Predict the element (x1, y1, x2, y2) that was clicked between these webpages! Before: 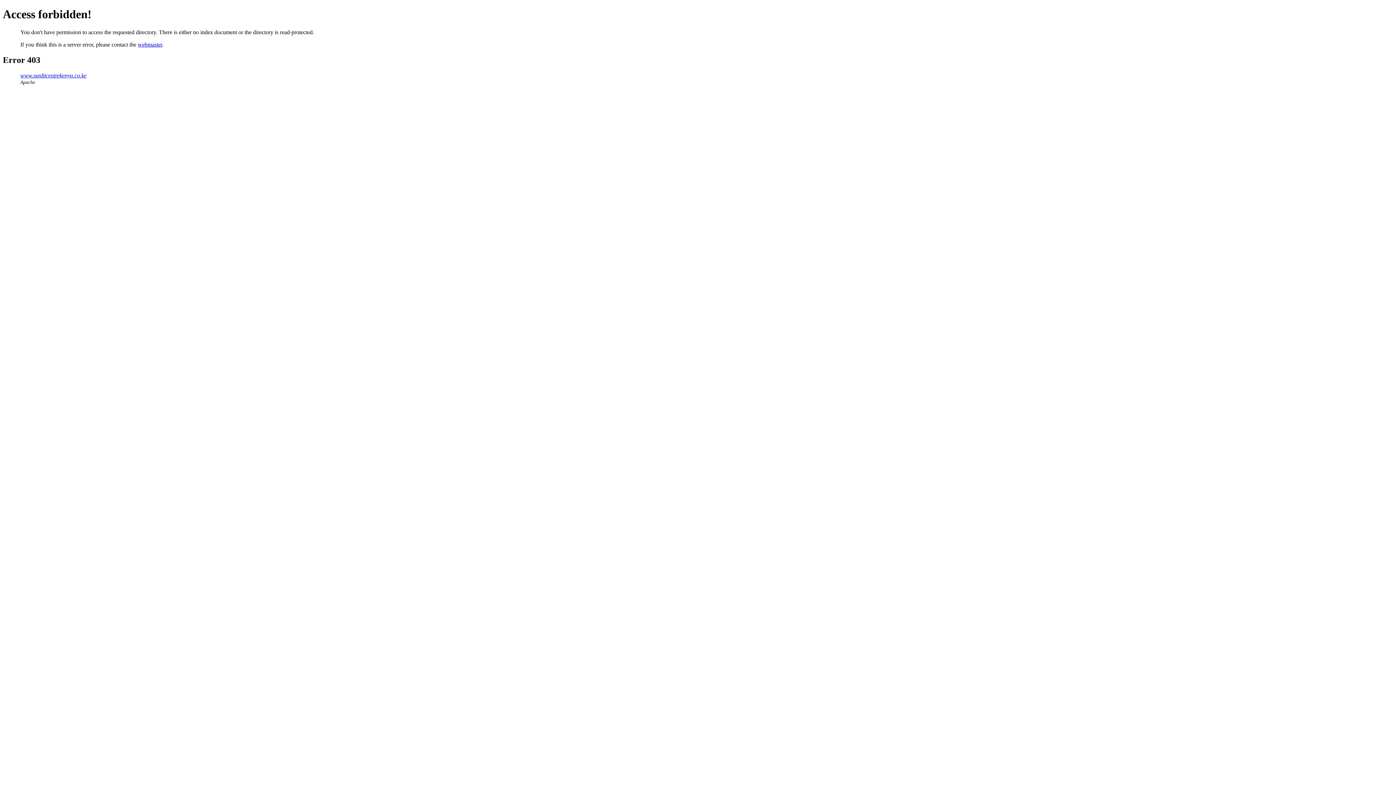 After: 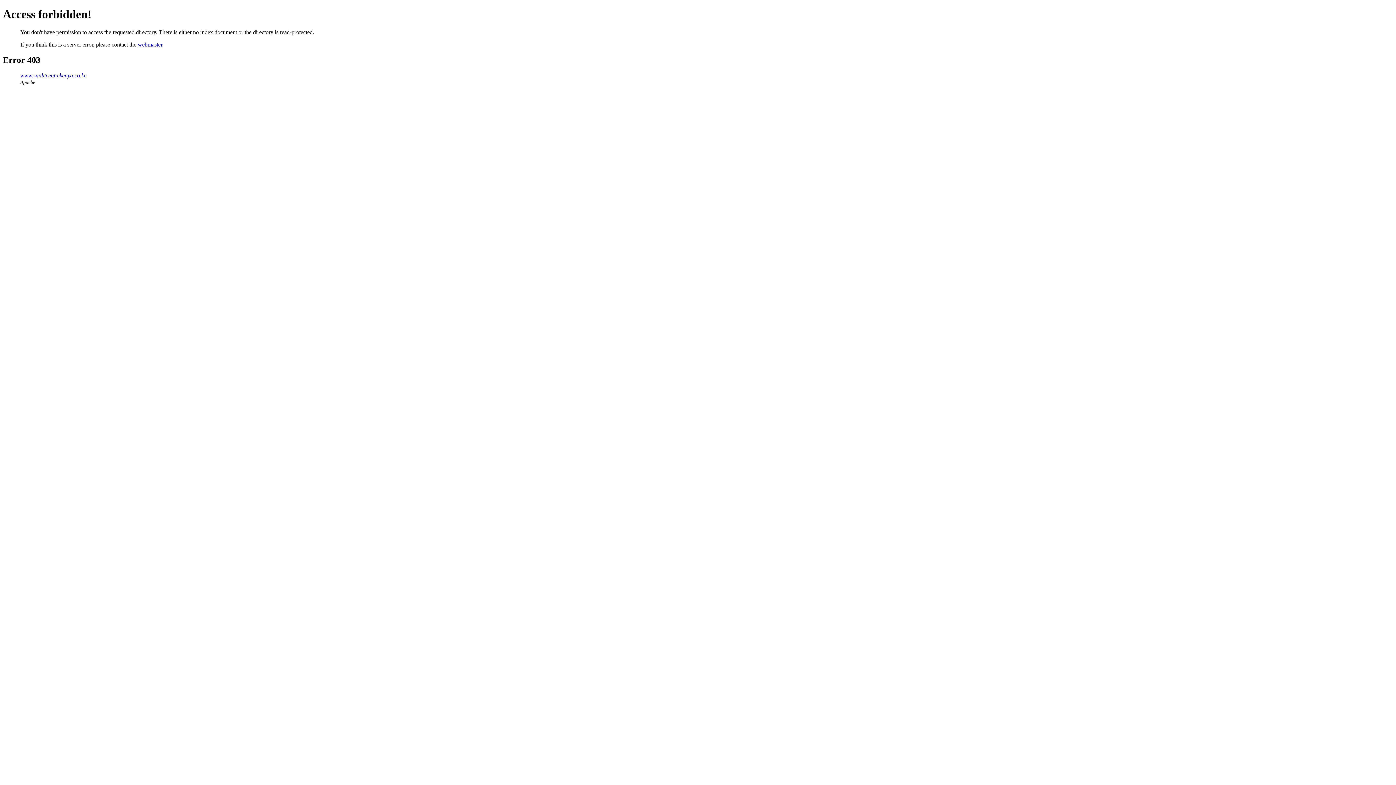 Action: label: www.sunlitcentrekenya.co.ke bbox: (20, 72, 86, 78)